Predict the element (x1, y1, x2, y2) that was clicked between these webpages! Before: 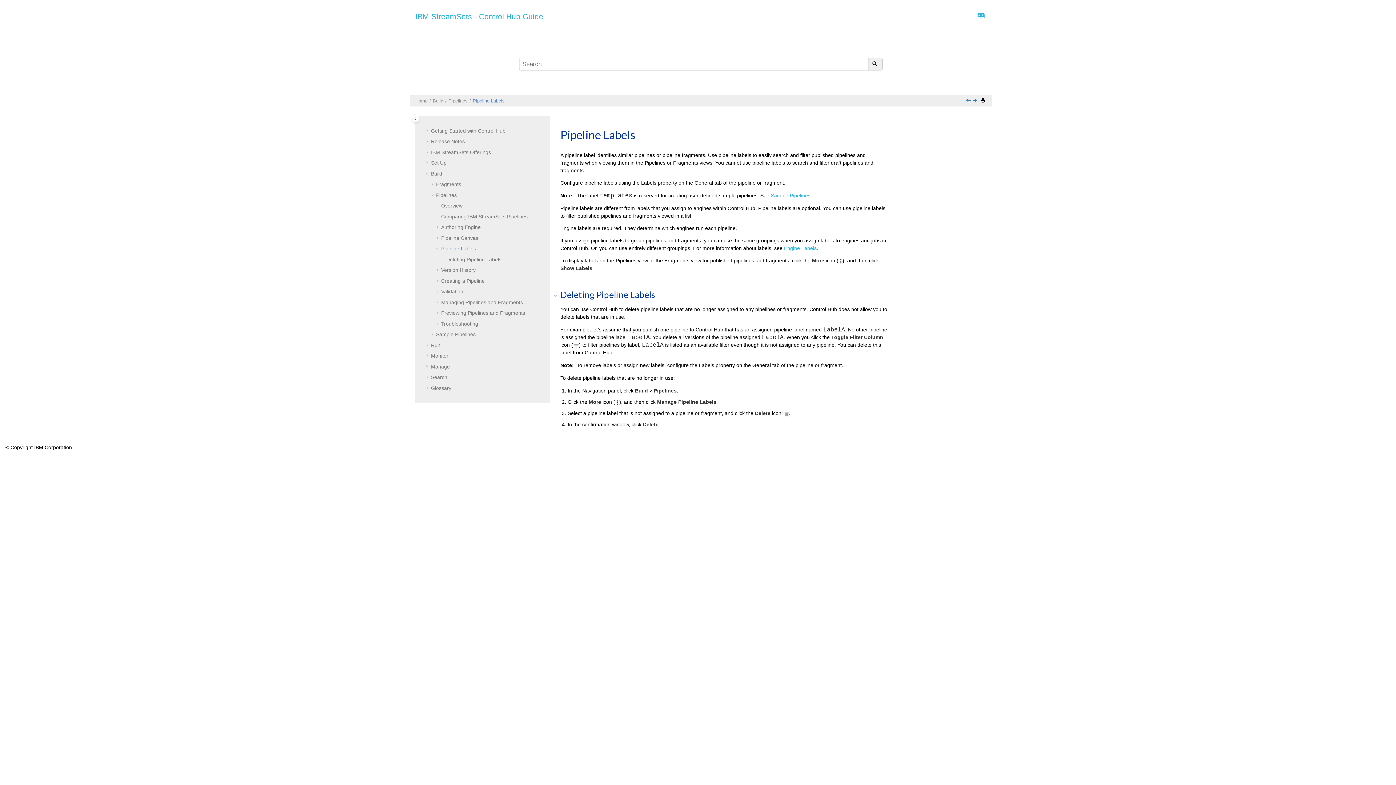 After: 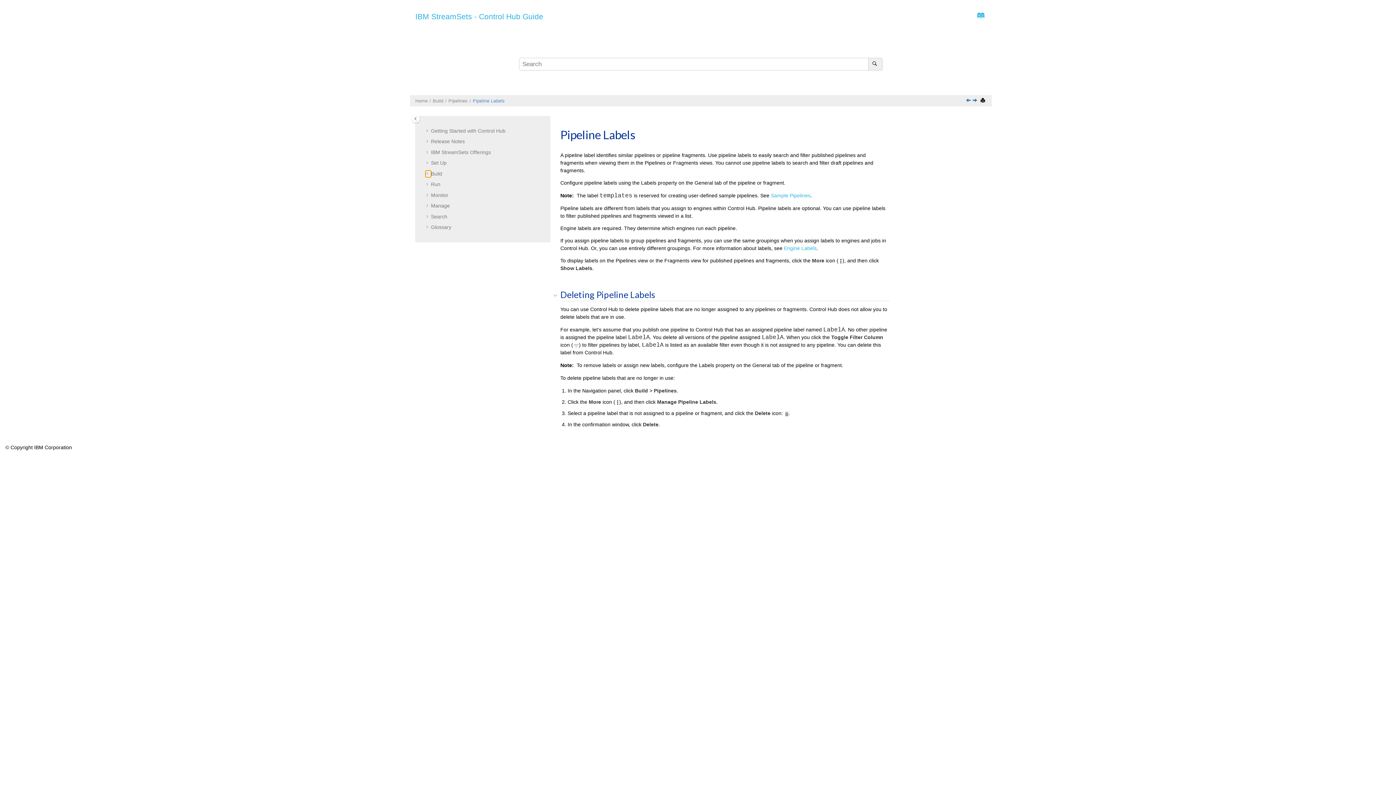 Action: bbox: (425, 170, 431, 177)